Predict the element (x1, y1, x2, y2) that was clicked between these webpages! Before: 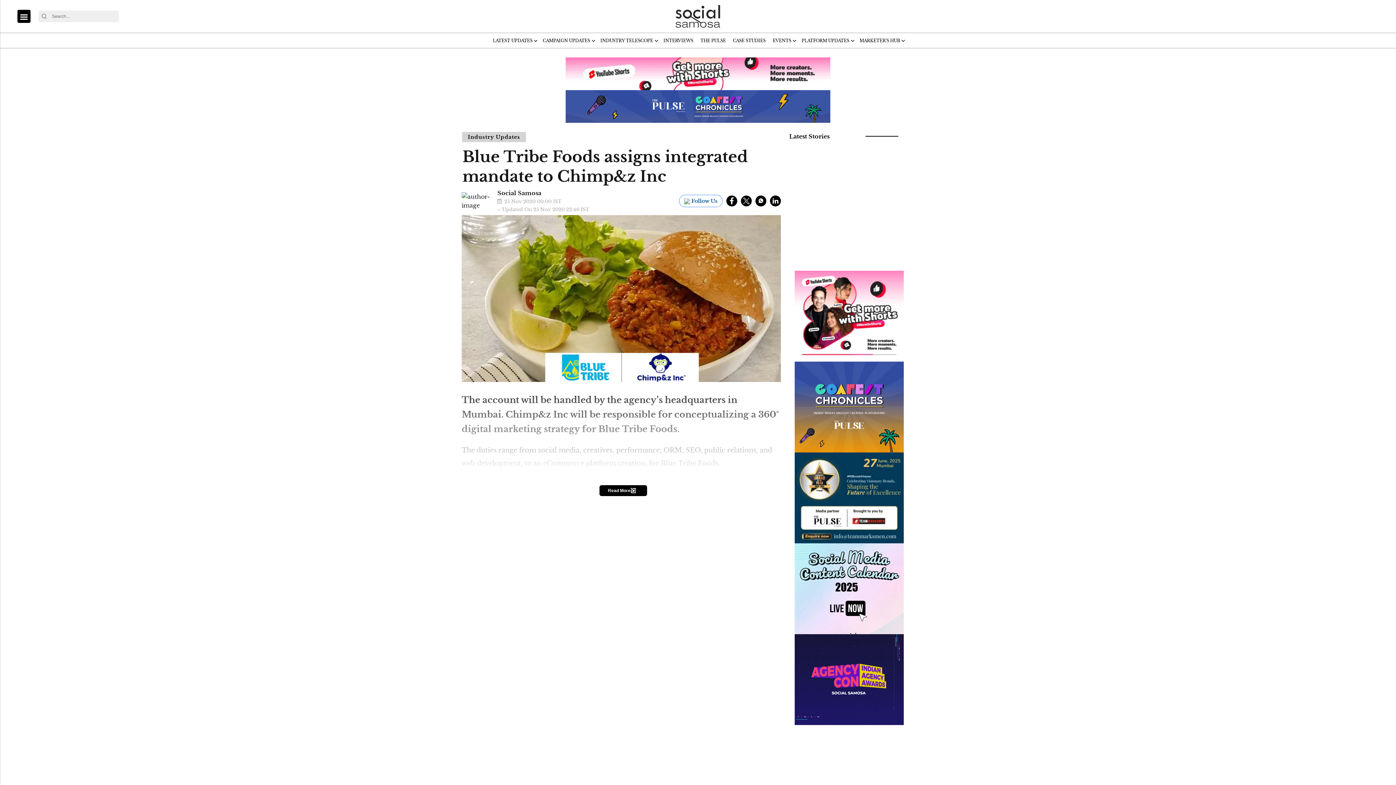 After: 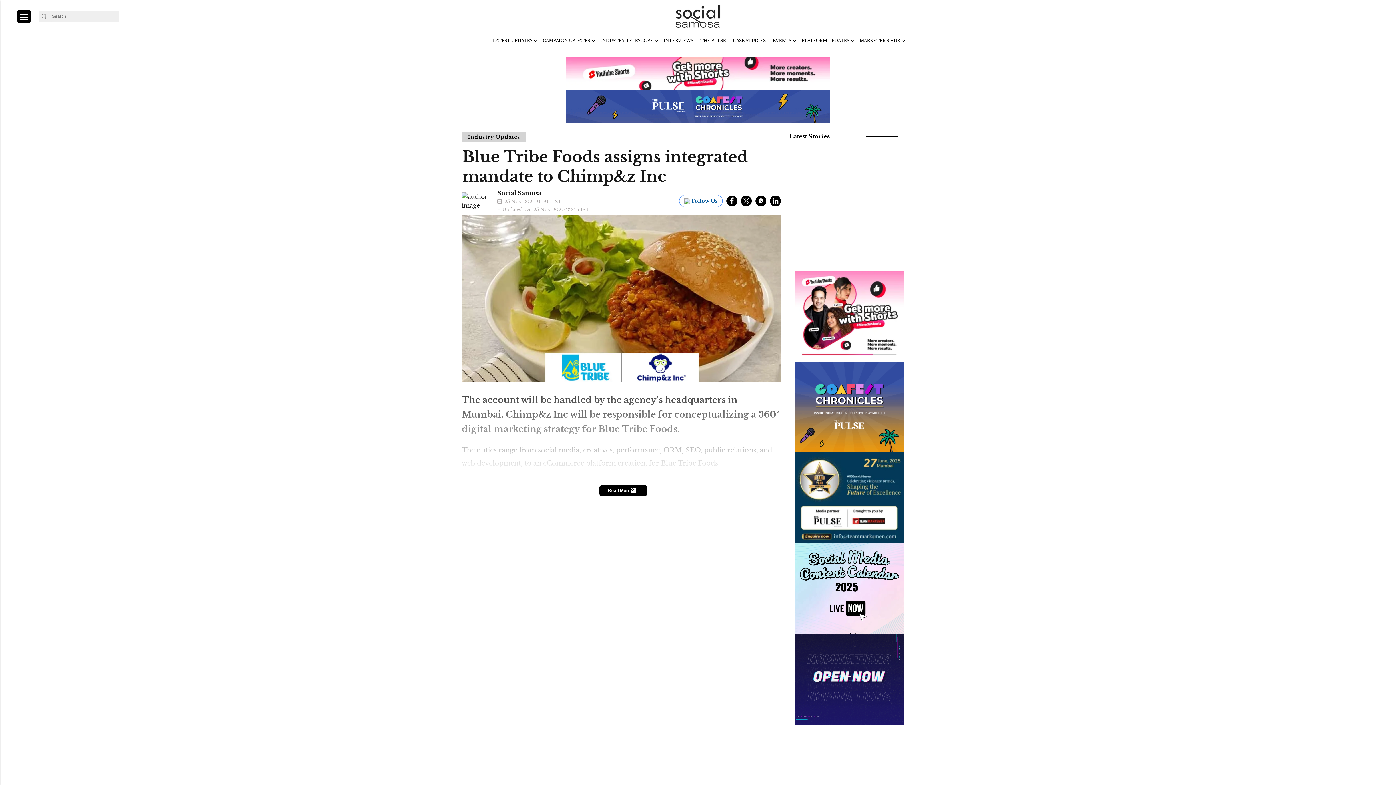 Action: bbox: (679, 194, 722, 207) label: follow us google news